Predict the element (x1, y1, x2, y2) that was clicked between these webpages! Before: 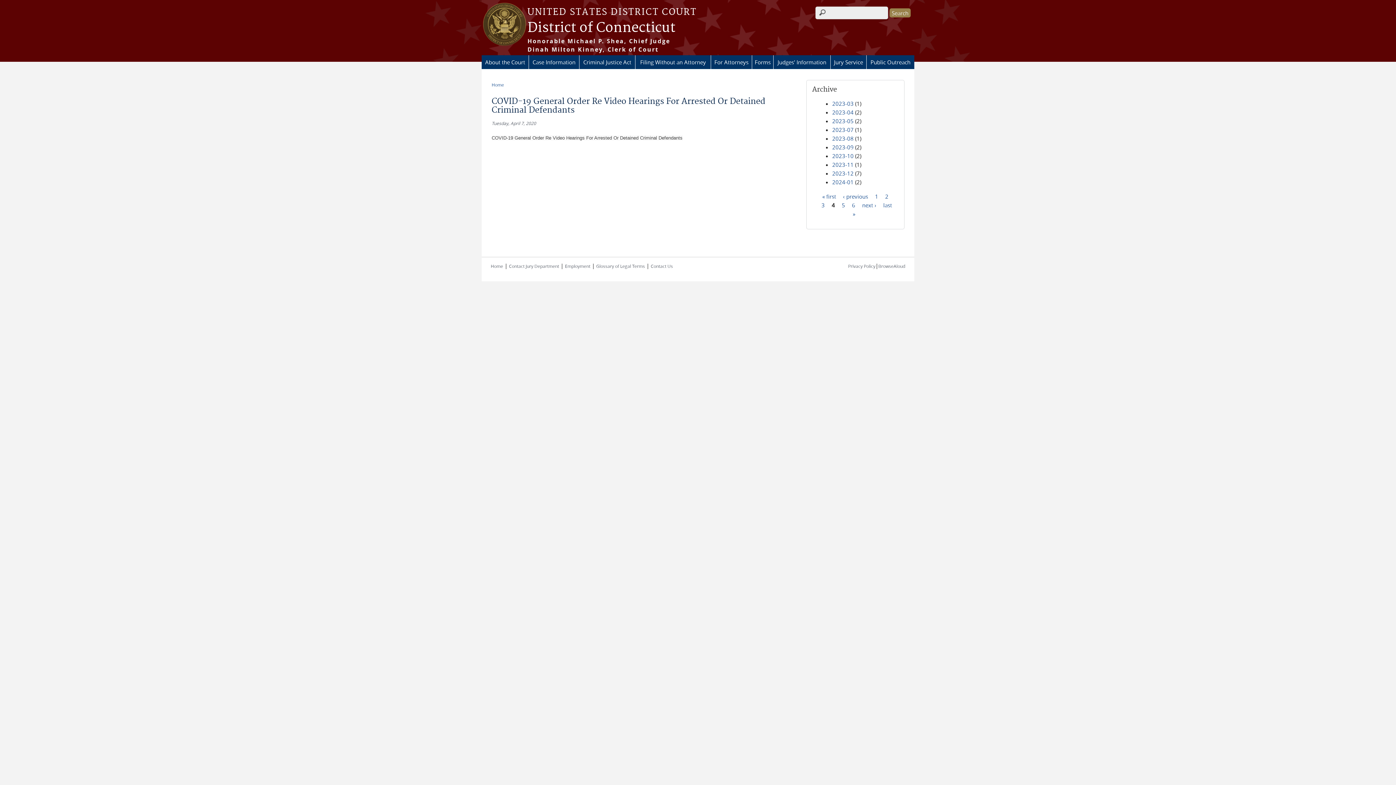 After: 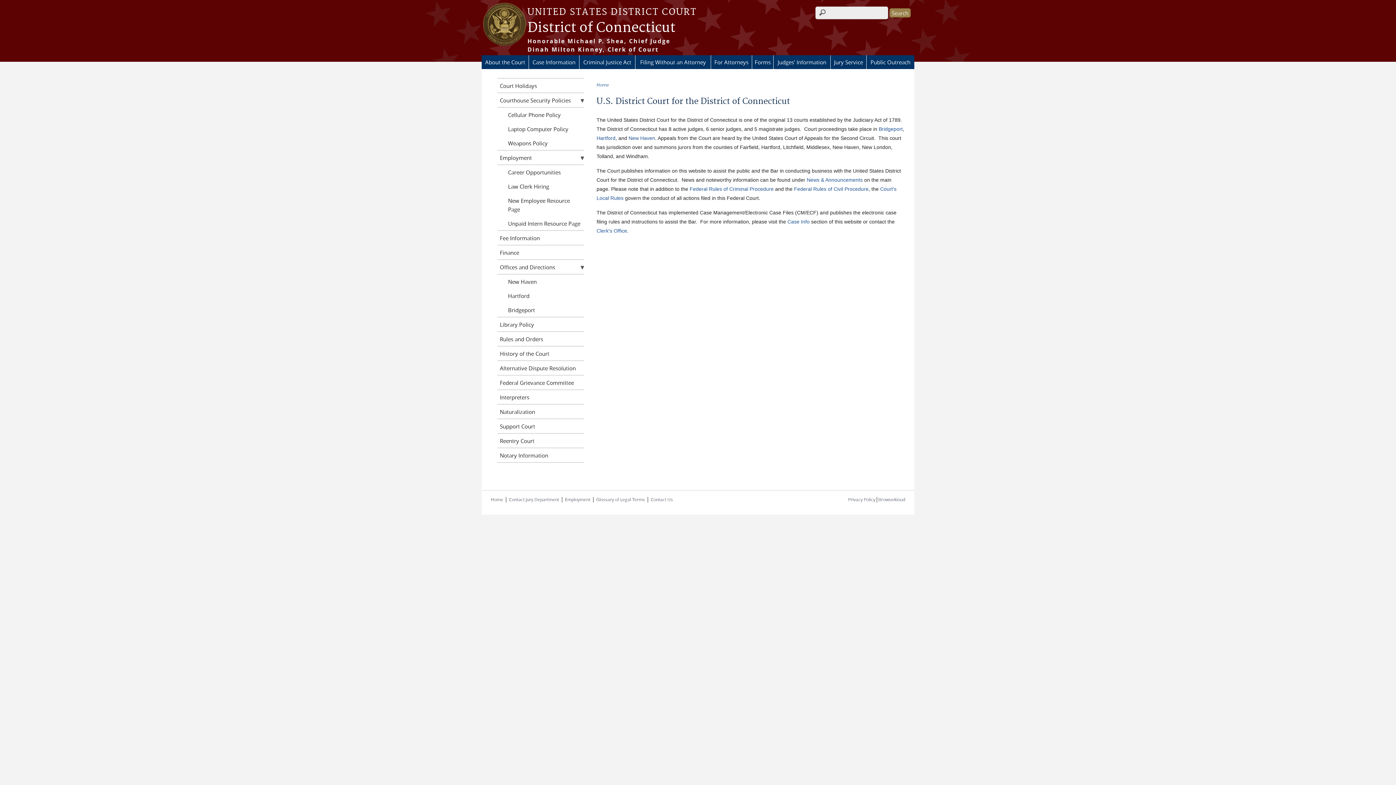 Action: bbox: (481, 55, 528, 69) label: About the Court